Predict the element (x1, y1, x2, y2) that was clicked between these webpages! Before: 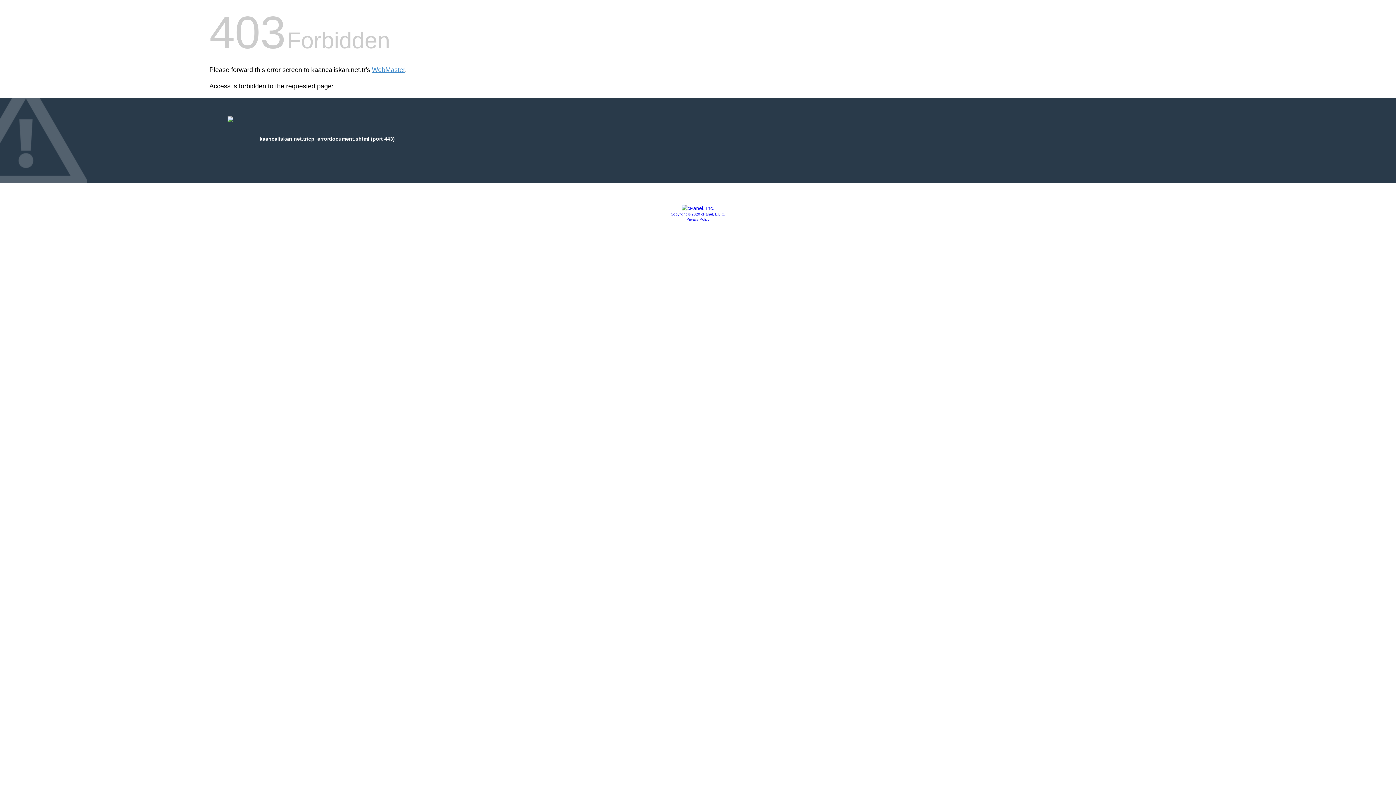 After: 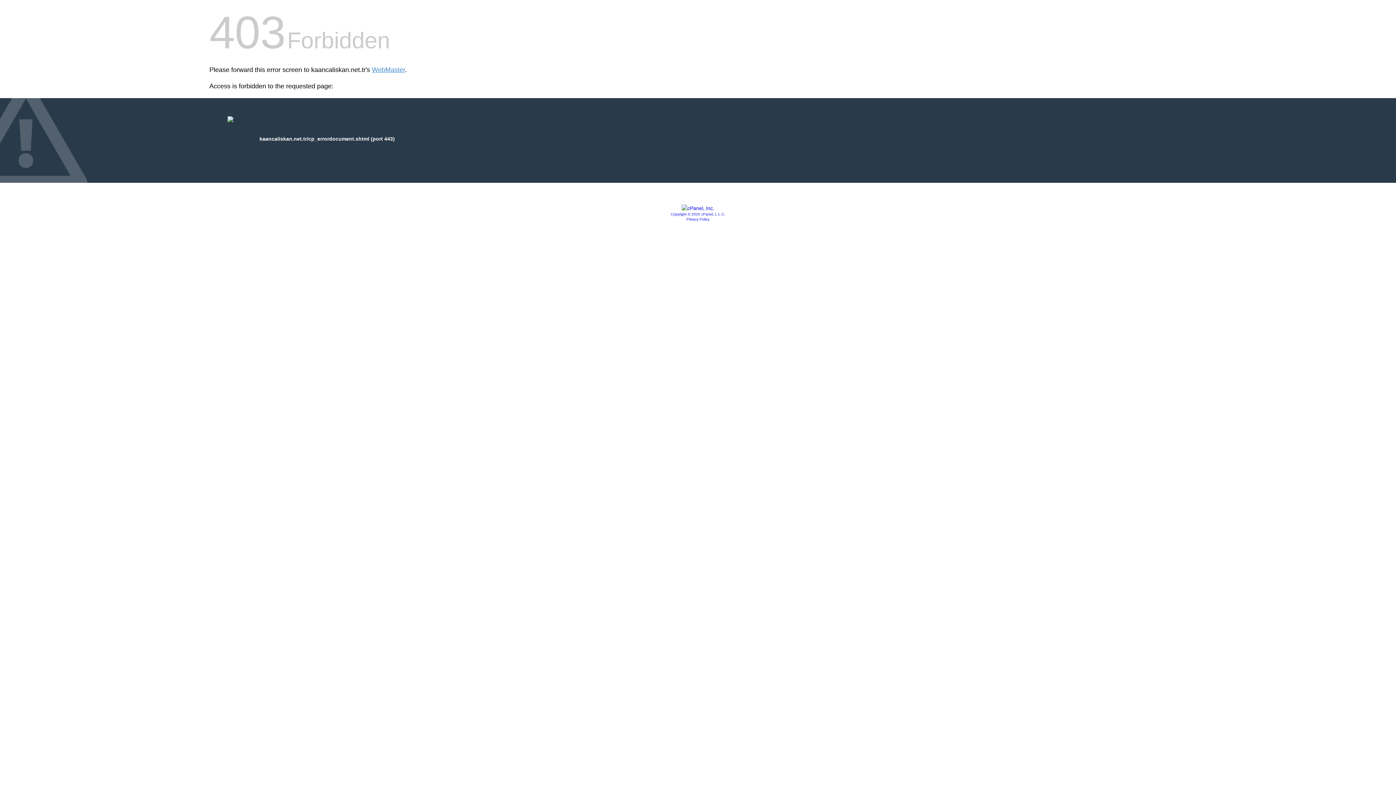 Action: bbox: (686, 217, 709, 221) label: Privacy Policy